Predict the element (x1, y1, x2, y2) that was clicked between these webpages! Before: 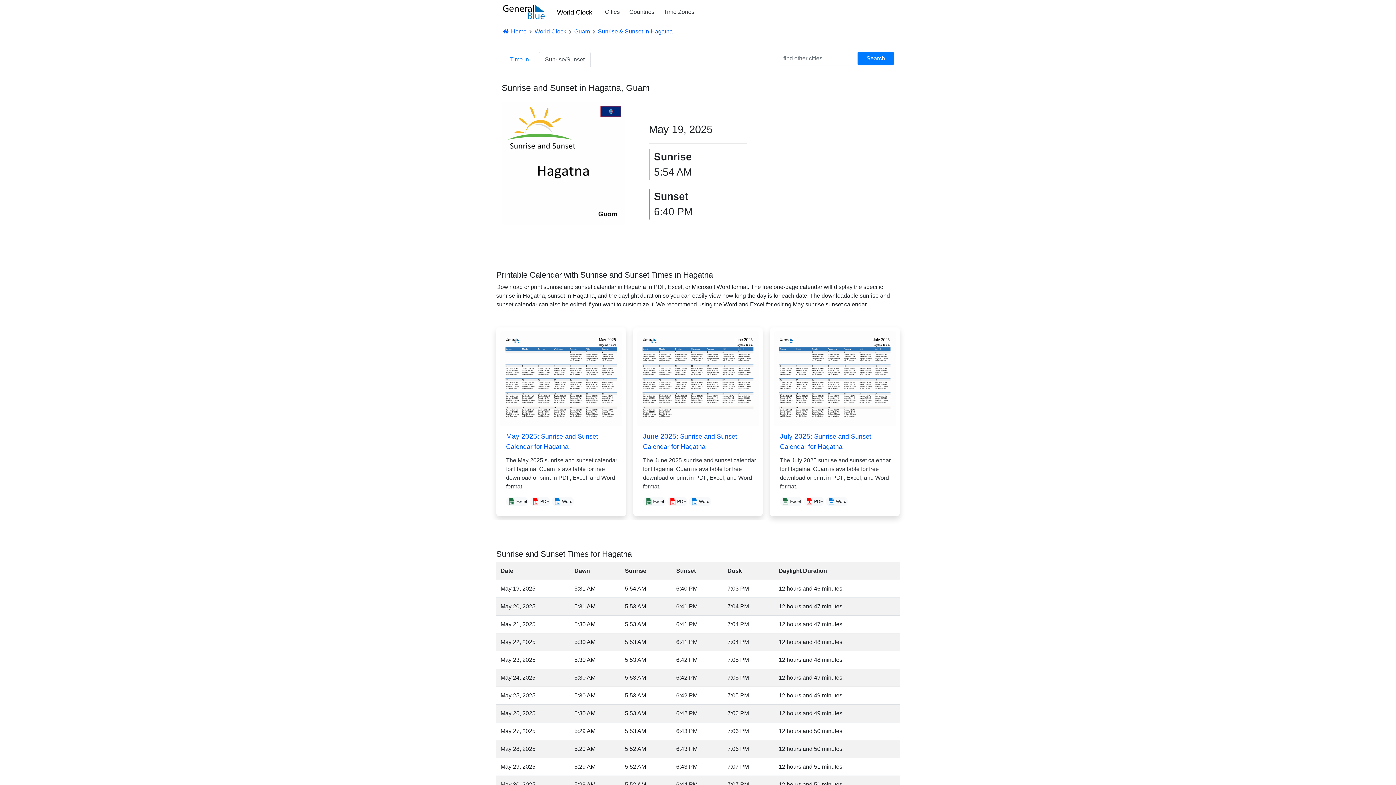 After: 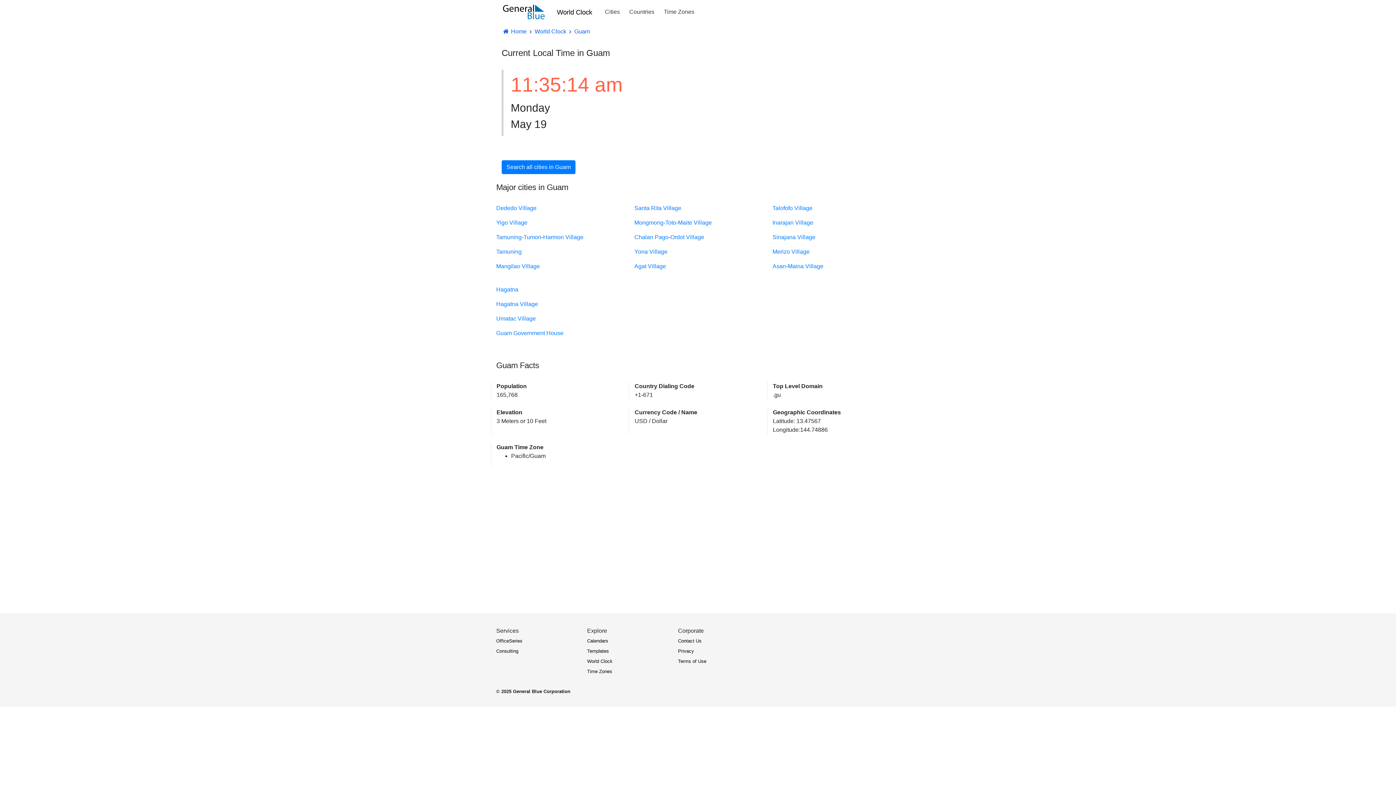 Action: bbox: (574, 28, 590, 34) label: Guam